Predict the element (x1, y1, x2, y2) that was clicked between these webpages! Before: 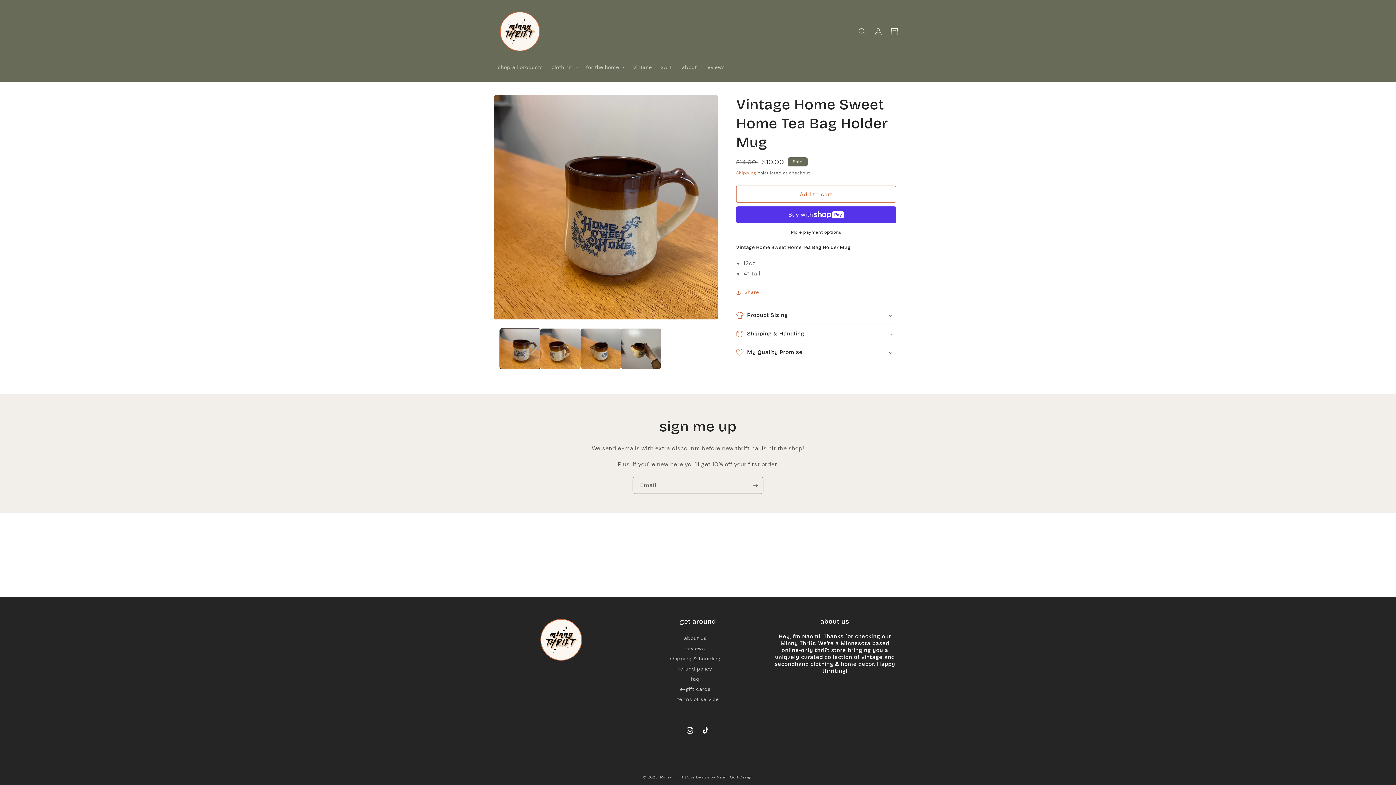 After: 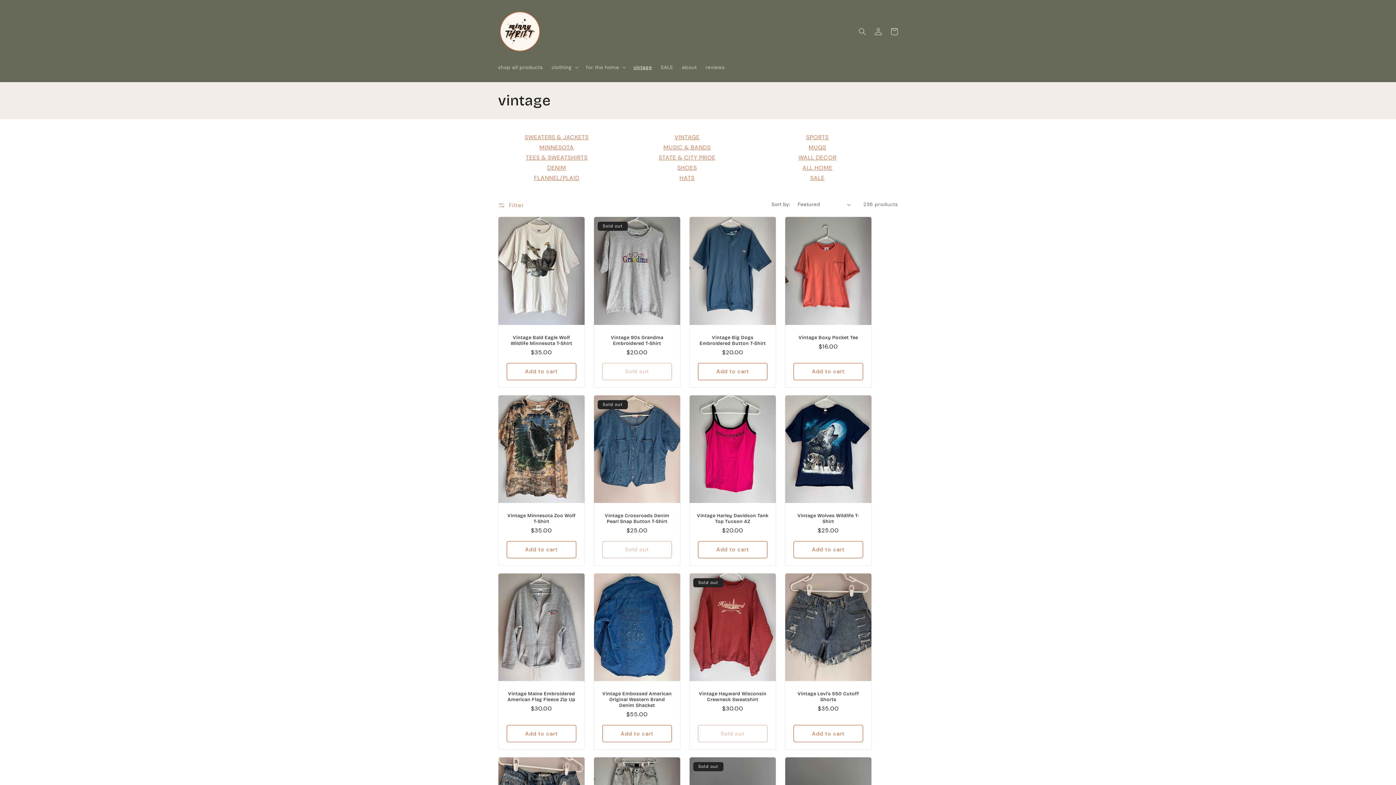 Action: bbox: (629, 59, 656, 75) label: vintage